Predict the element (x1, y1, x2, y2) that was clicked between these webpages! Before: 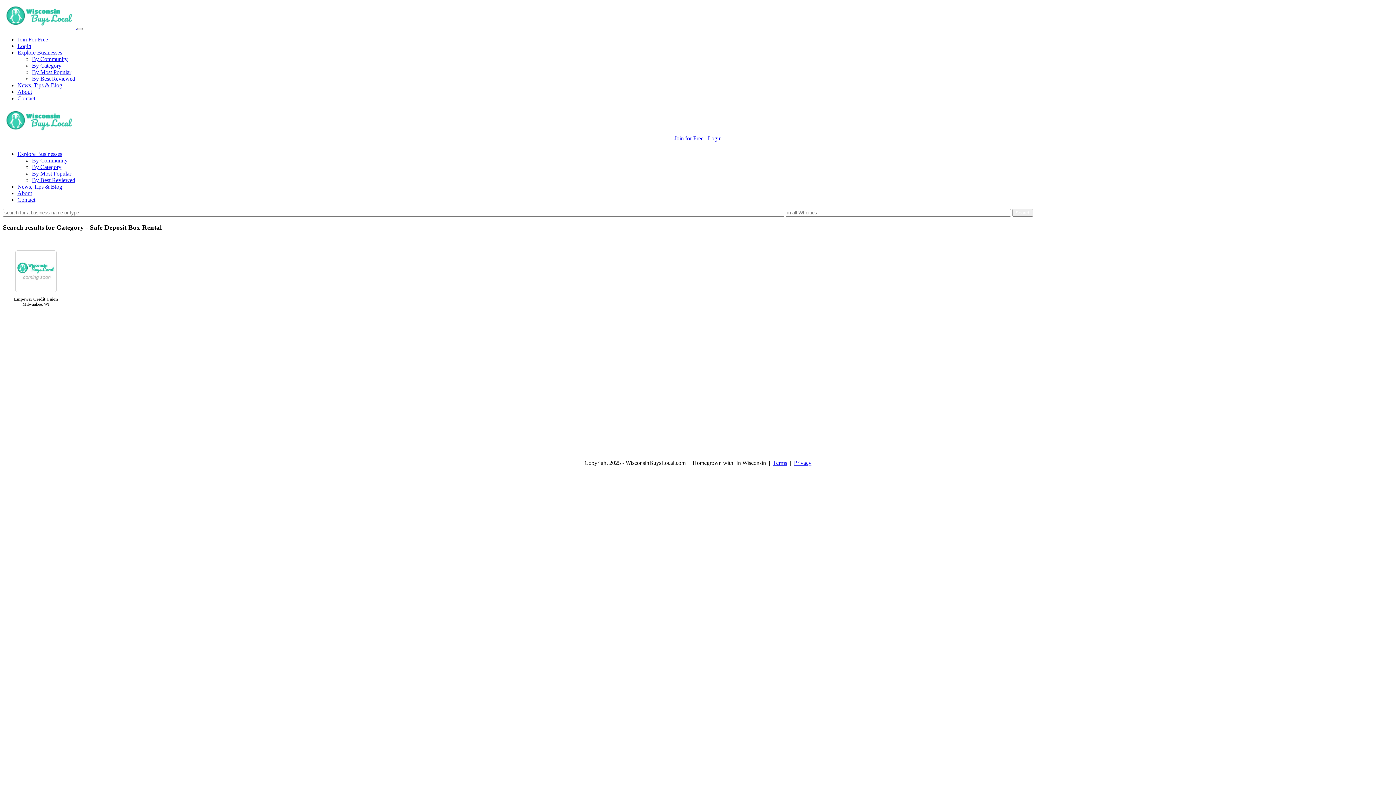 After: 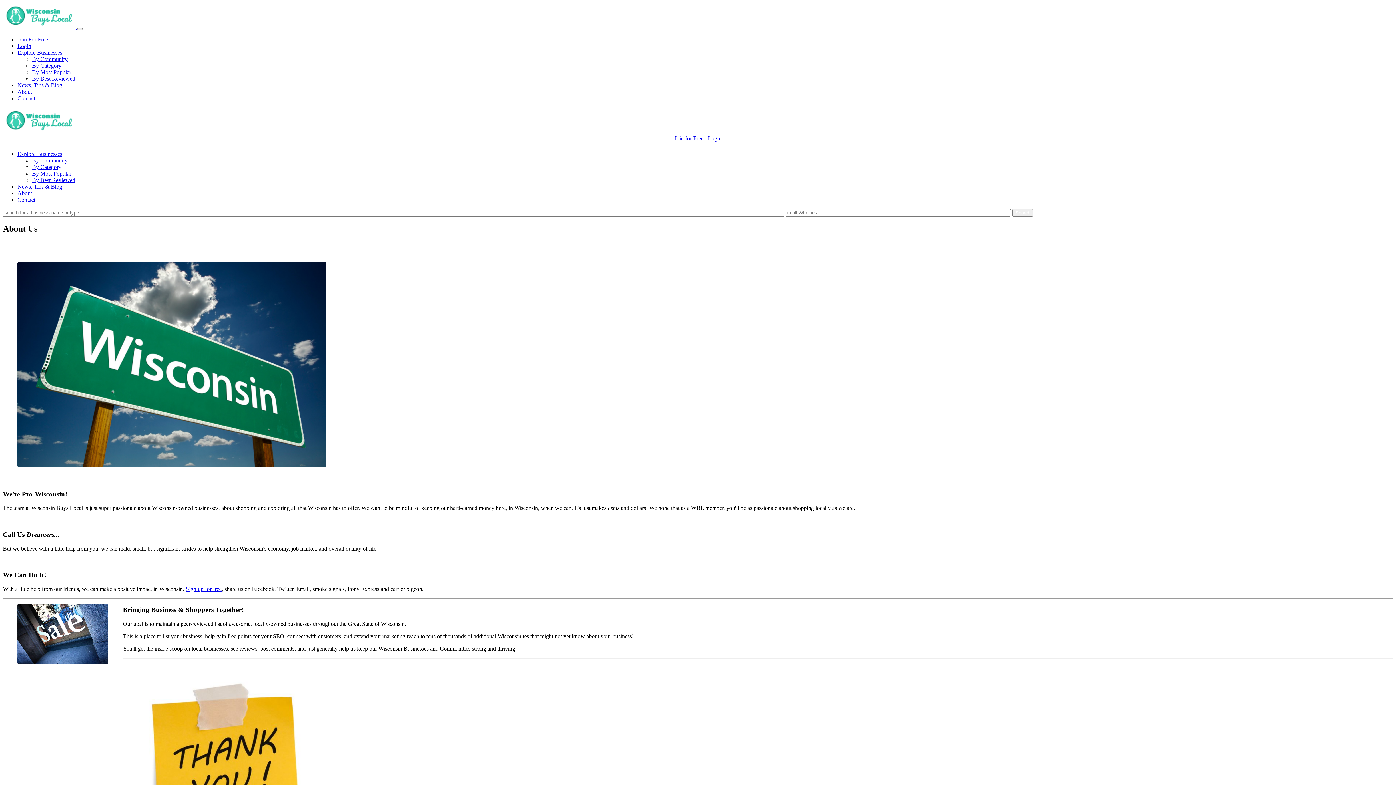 Action: label: About bbox: (17, 190, 32, 196)